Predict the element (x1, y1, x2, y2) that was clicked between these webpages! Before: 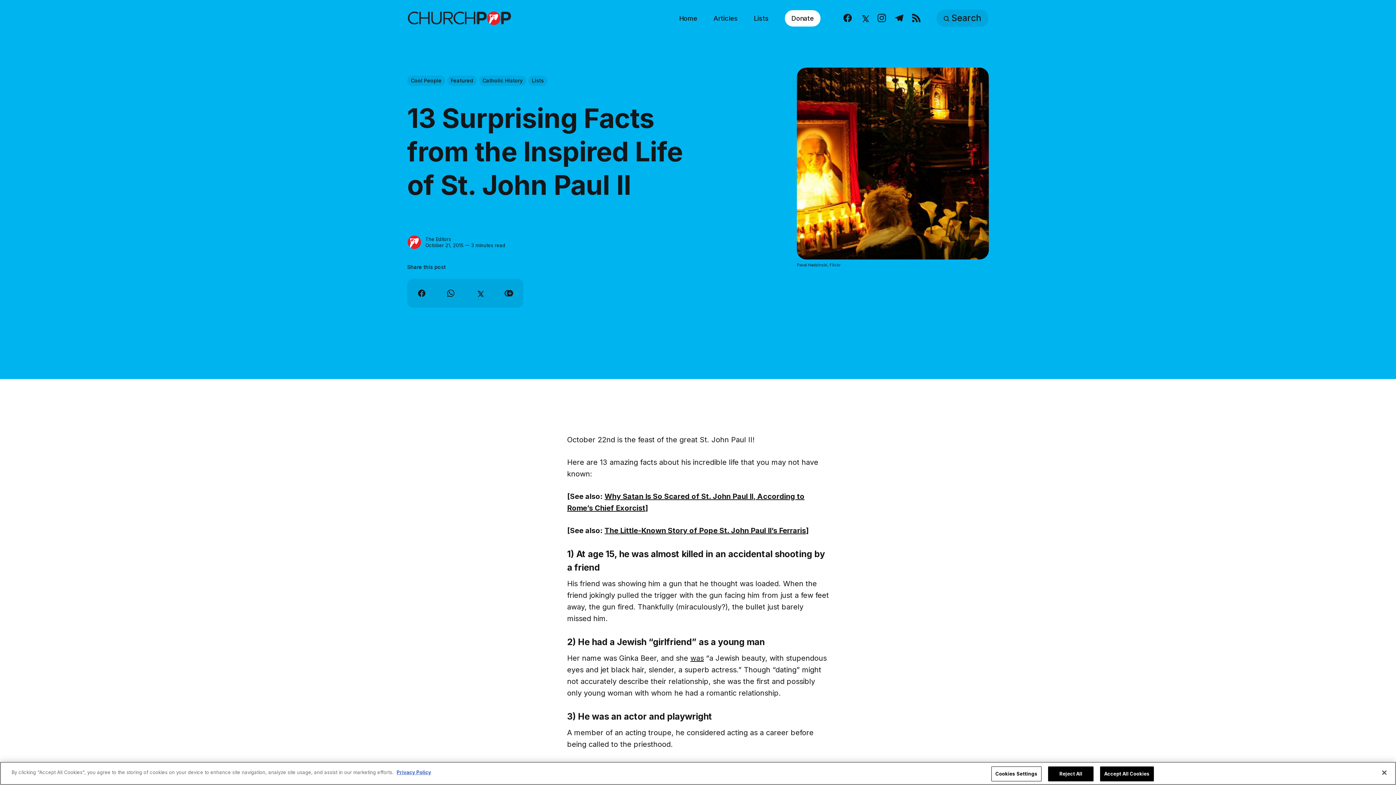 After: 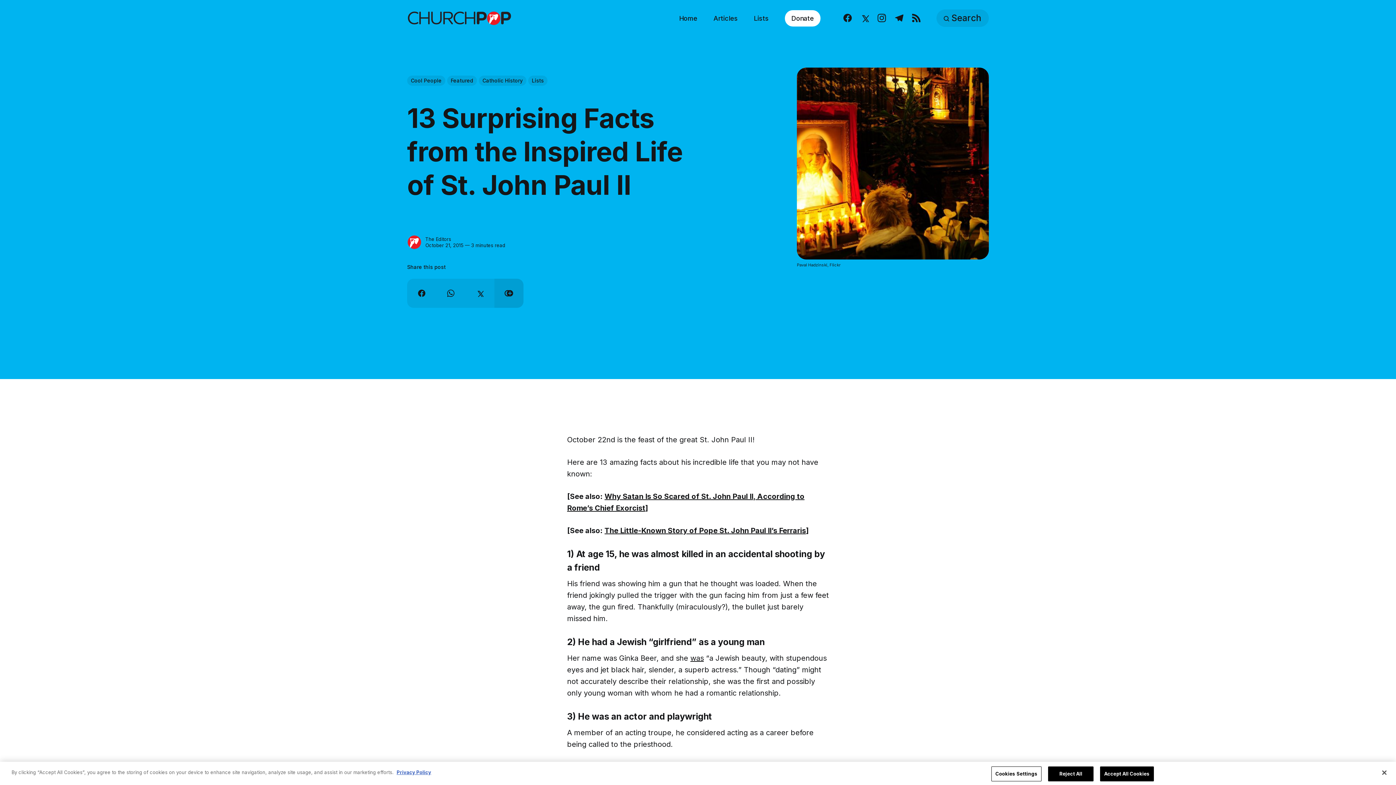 Action: label: Copy link bbox: (494, 279, 523, 308)